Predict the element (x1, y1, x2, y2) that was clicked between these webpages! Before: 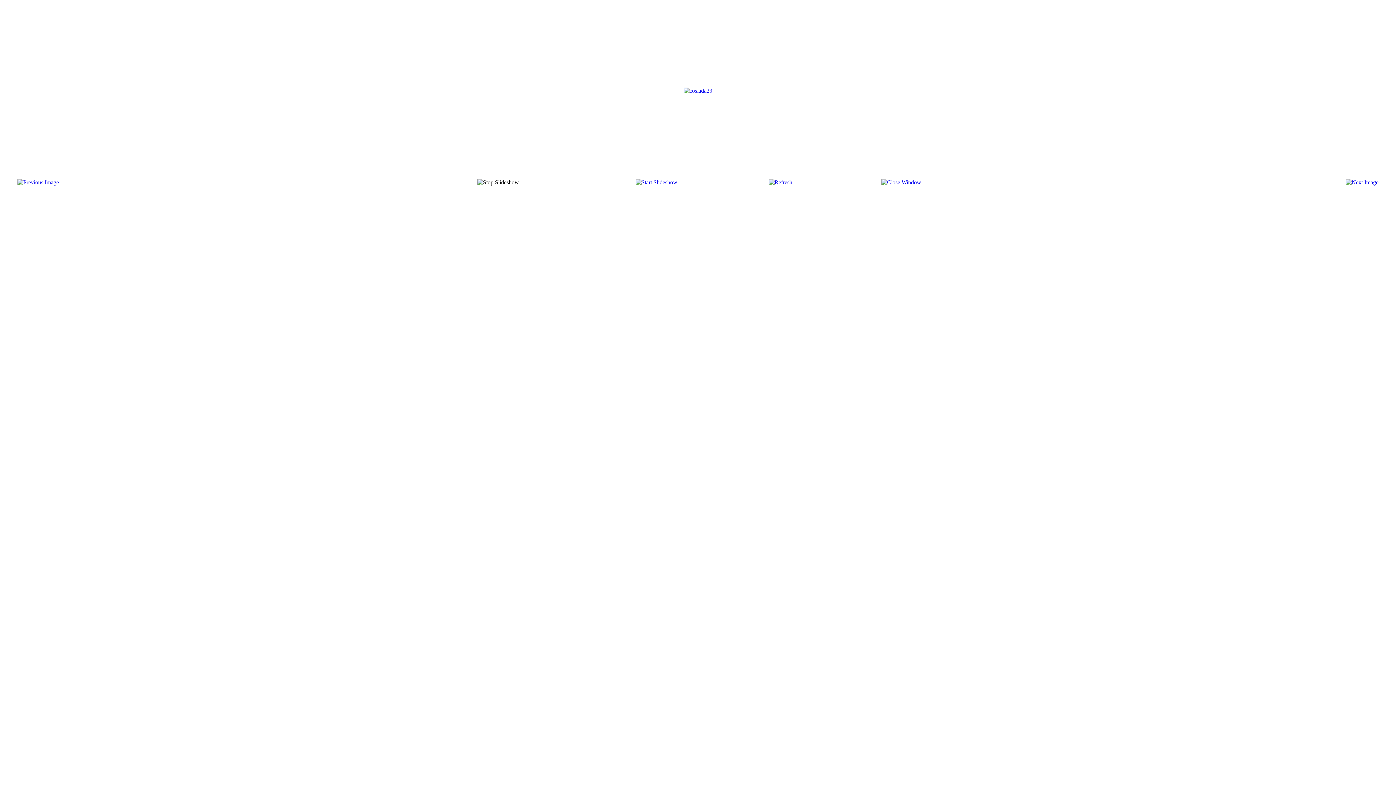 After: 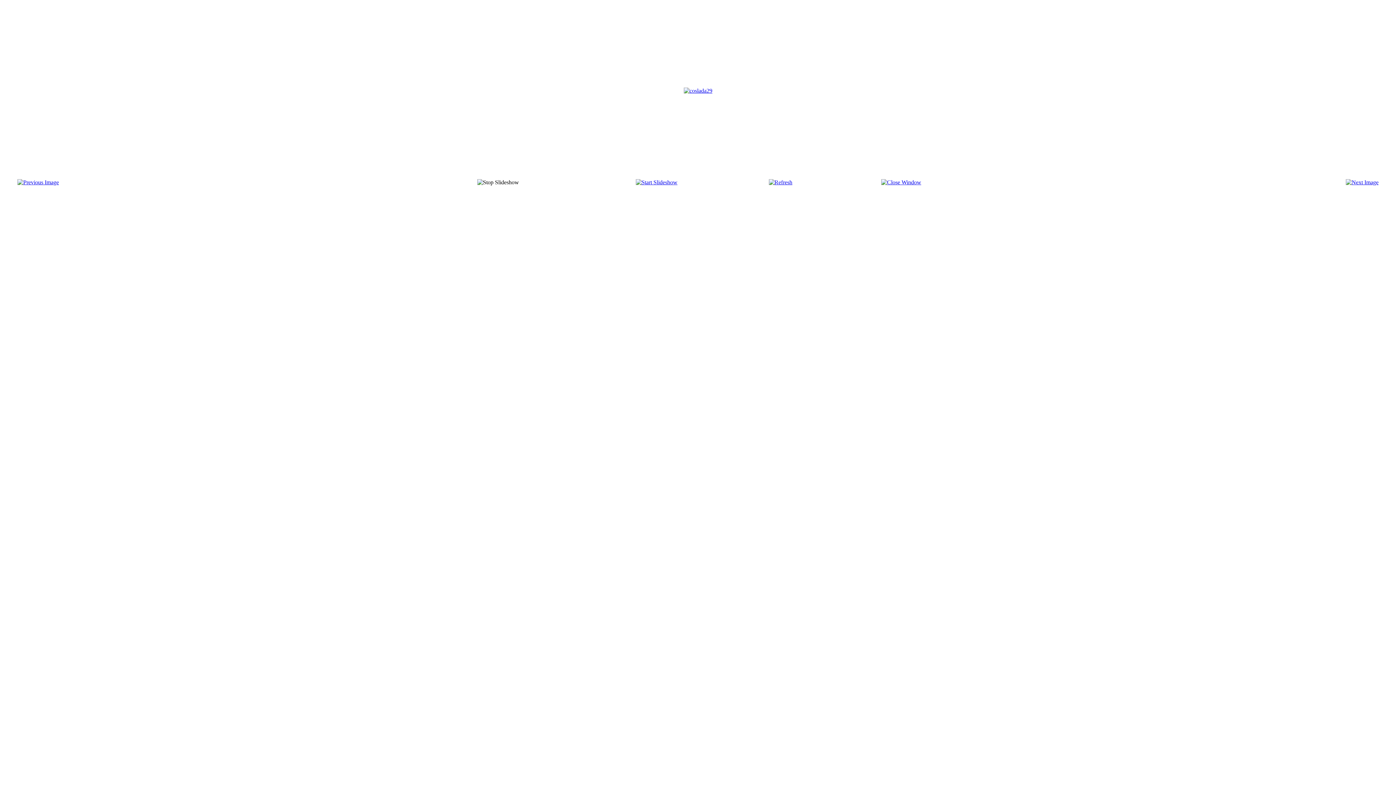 Action: bbox: (768, 179, 792, 185)